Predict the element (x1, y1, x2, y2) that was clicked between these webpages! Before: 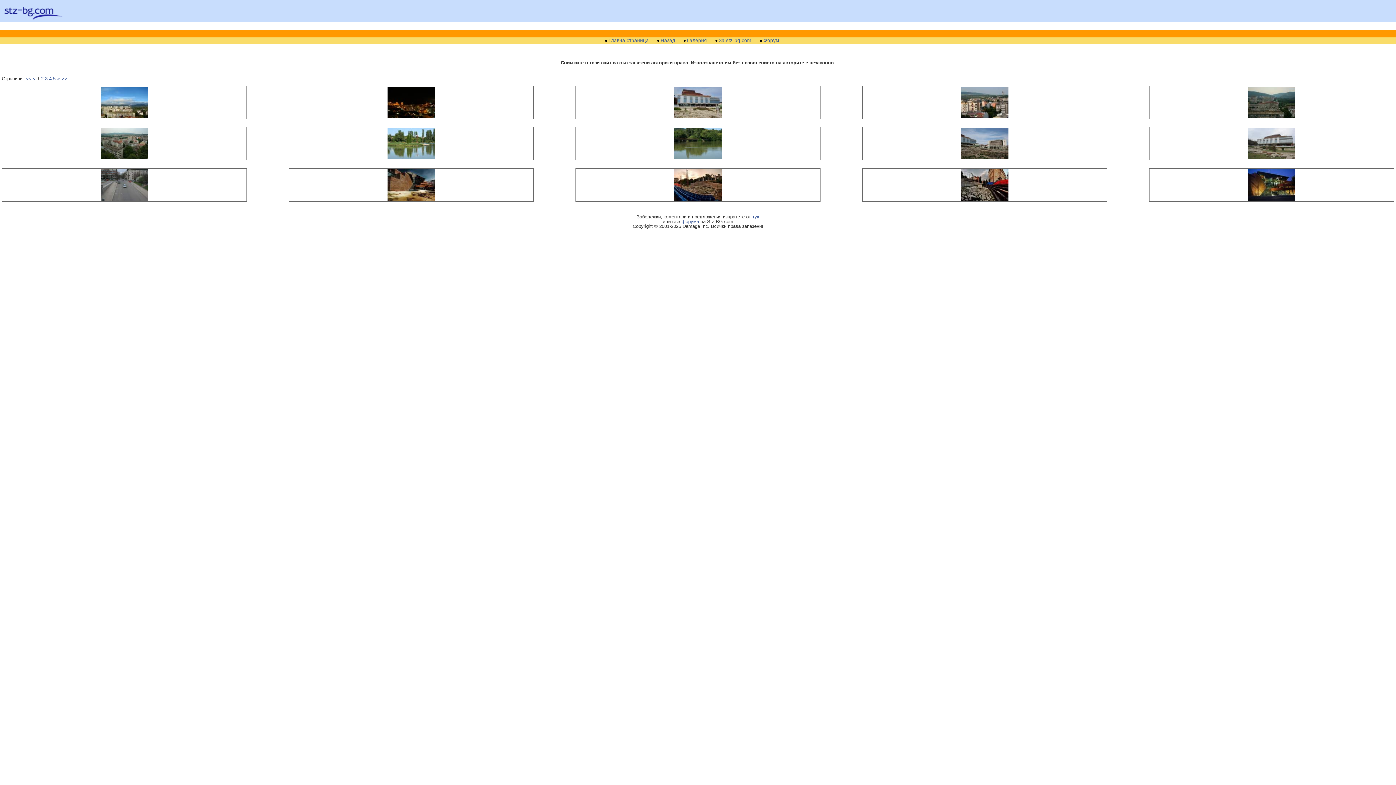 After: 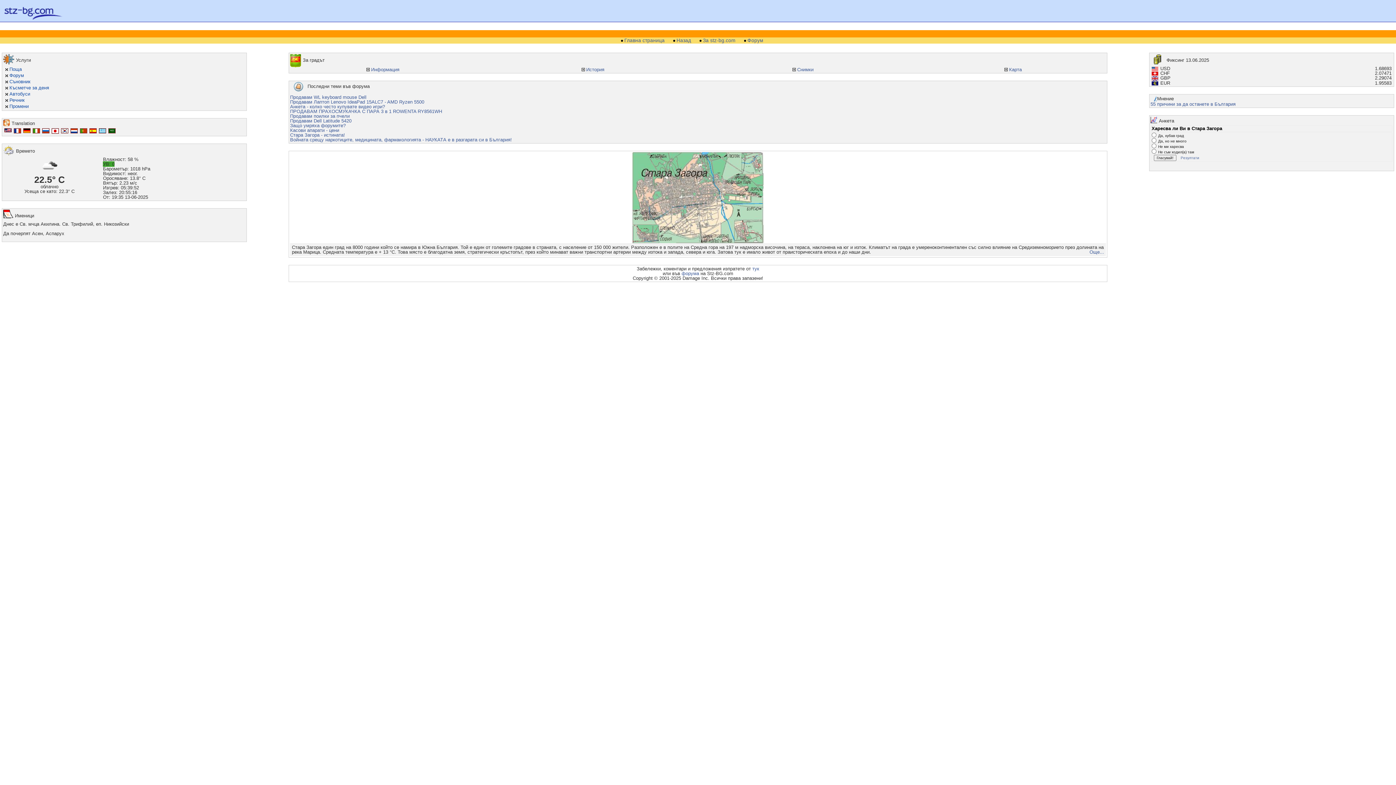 Action: bbox: (608, 38, 648, 42) label: Главна страница